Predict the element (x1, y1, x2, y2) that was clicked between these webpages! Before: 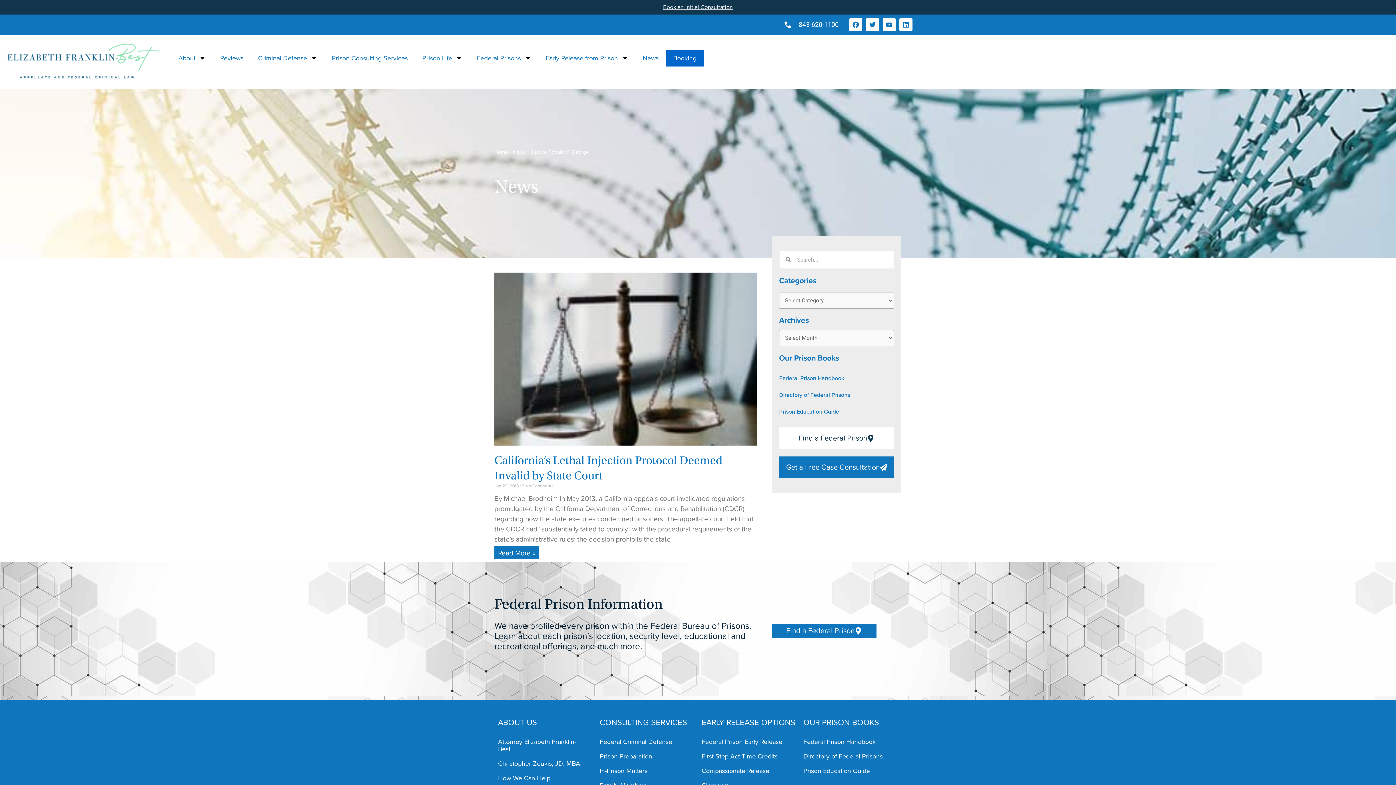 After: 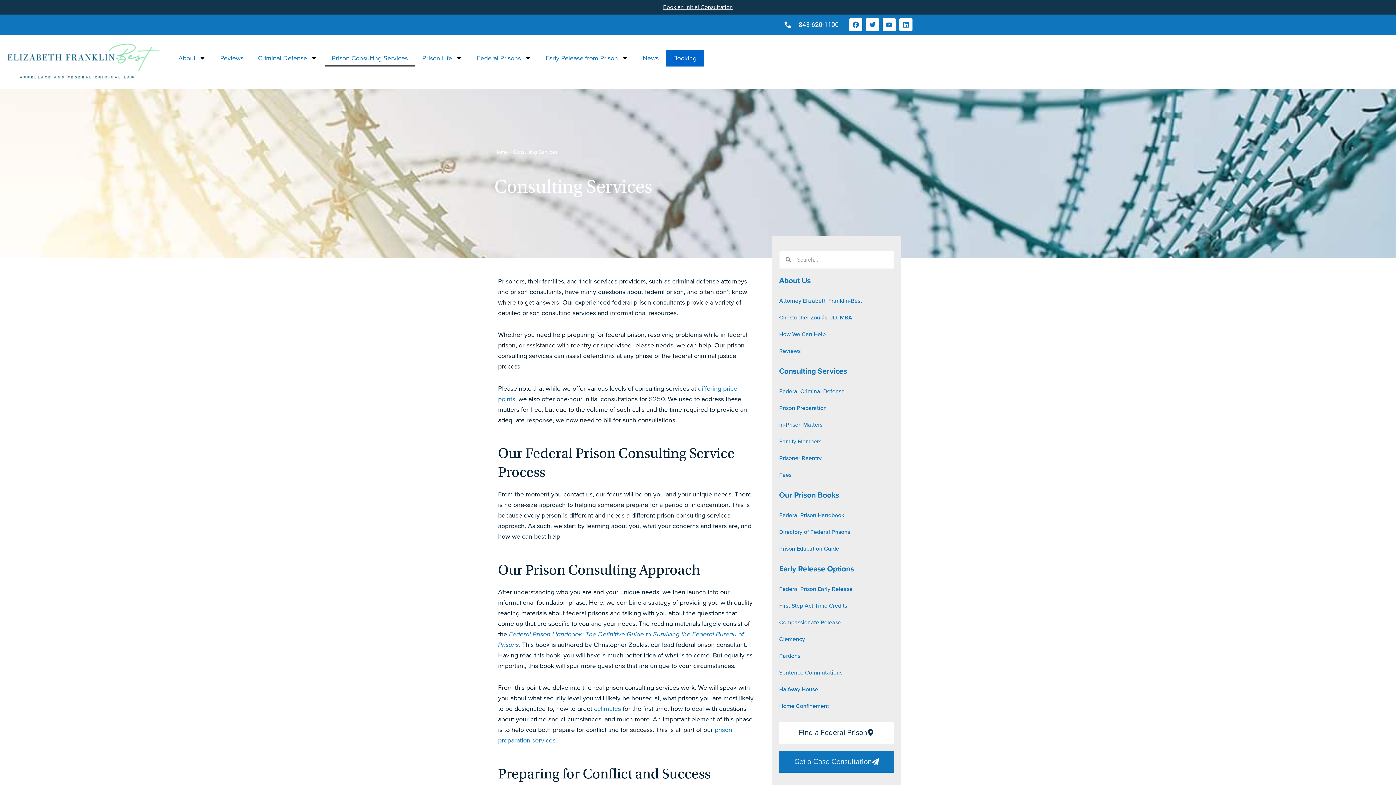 Action: label: CONSULTING SERVICES bbox: (600, 718, 687, 727)